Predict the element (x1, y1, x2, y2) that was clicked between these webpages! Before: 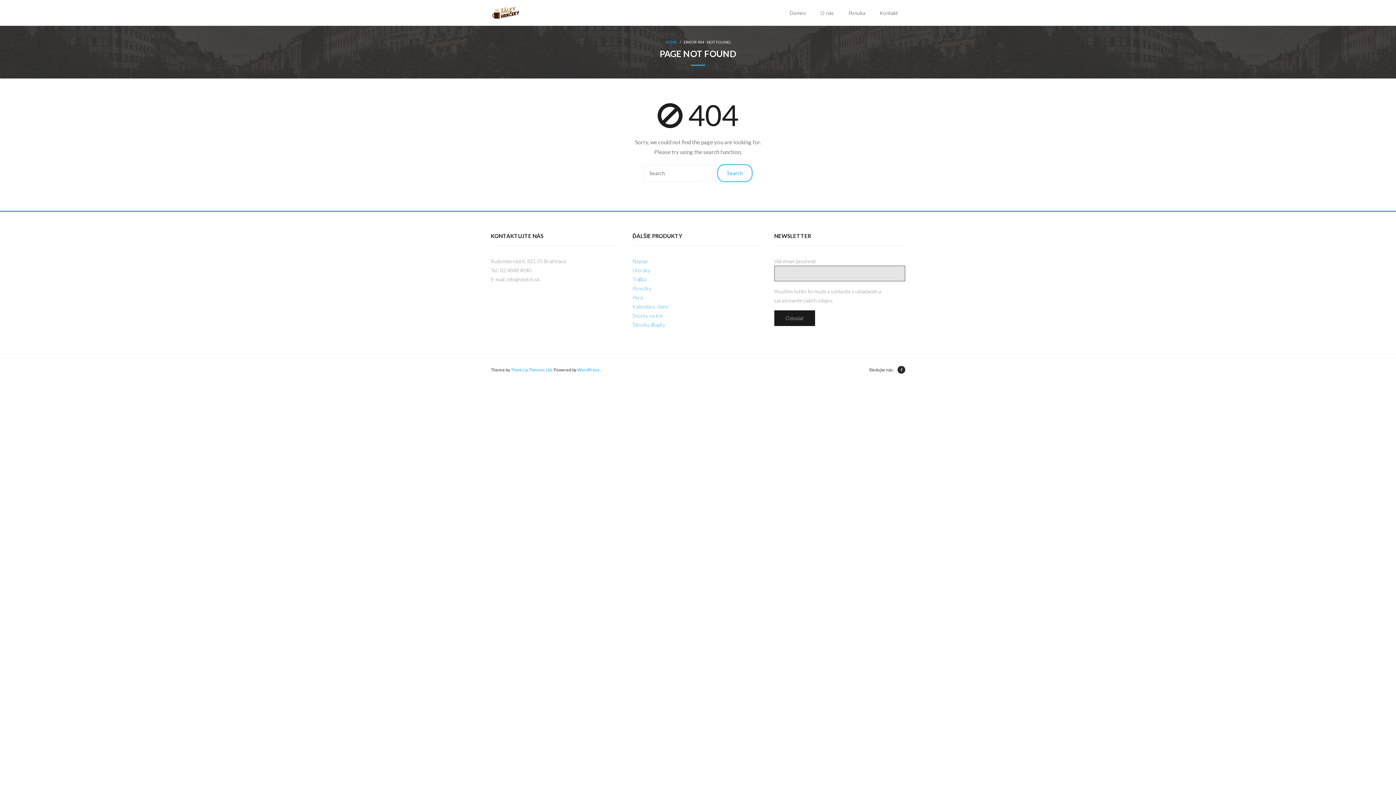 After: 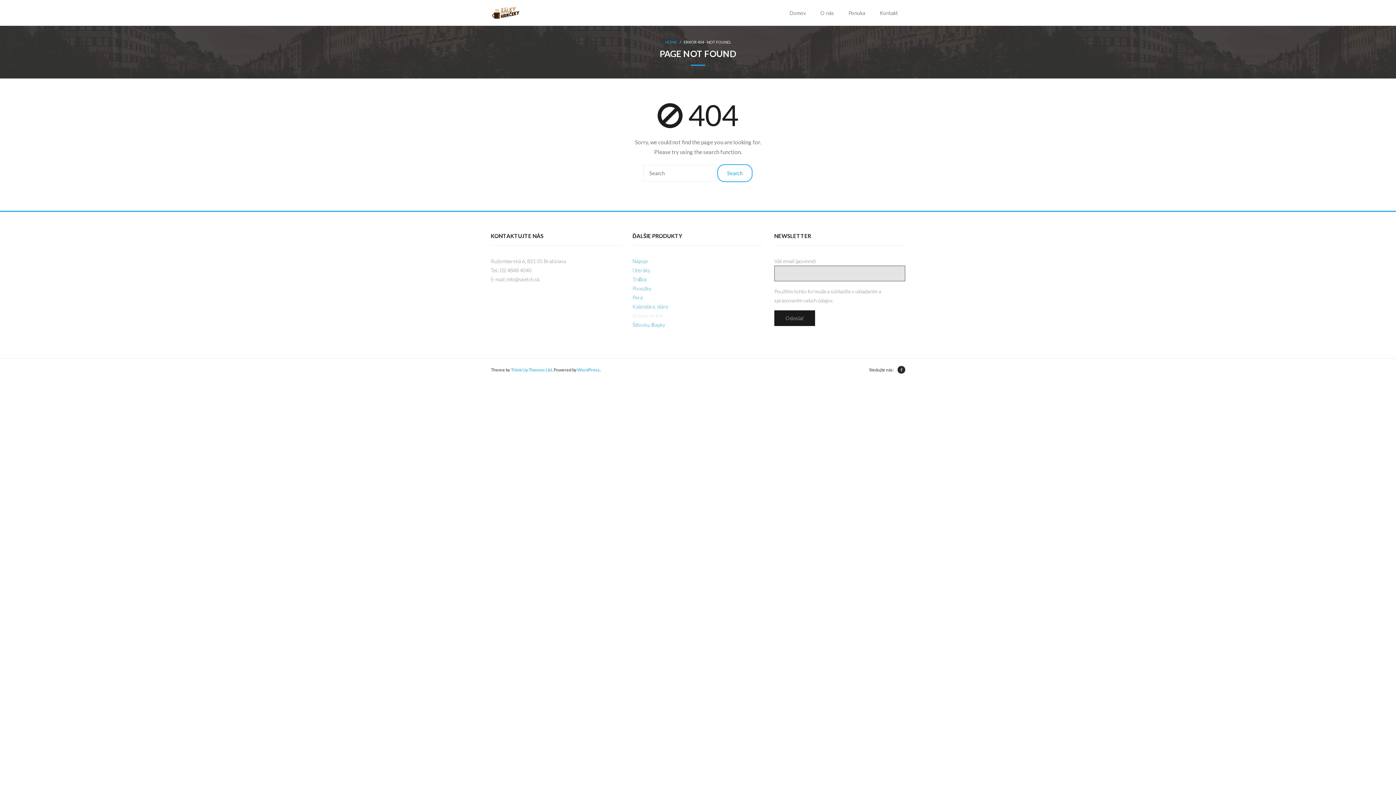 Action: bbox: (632, 312, 663, 318) label: Šnúrky na krk